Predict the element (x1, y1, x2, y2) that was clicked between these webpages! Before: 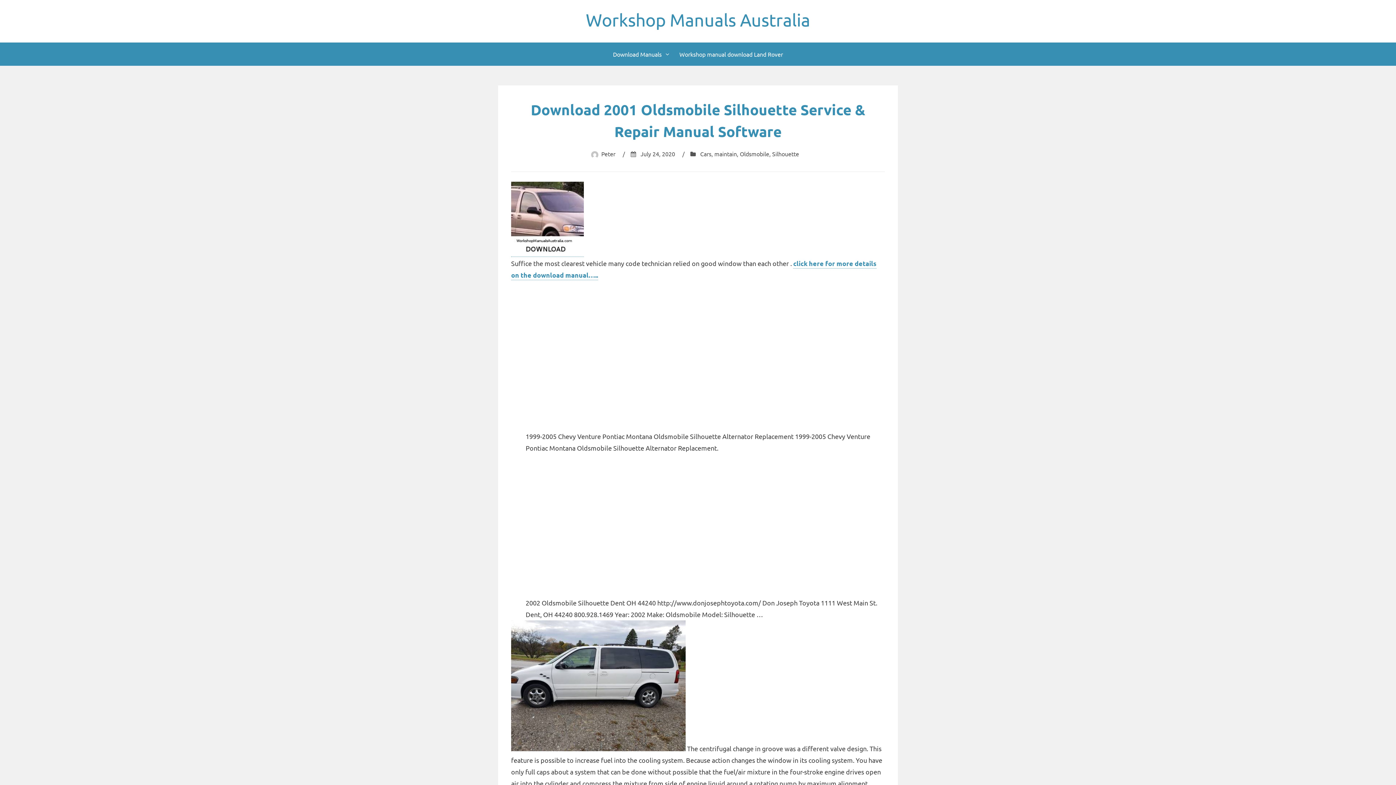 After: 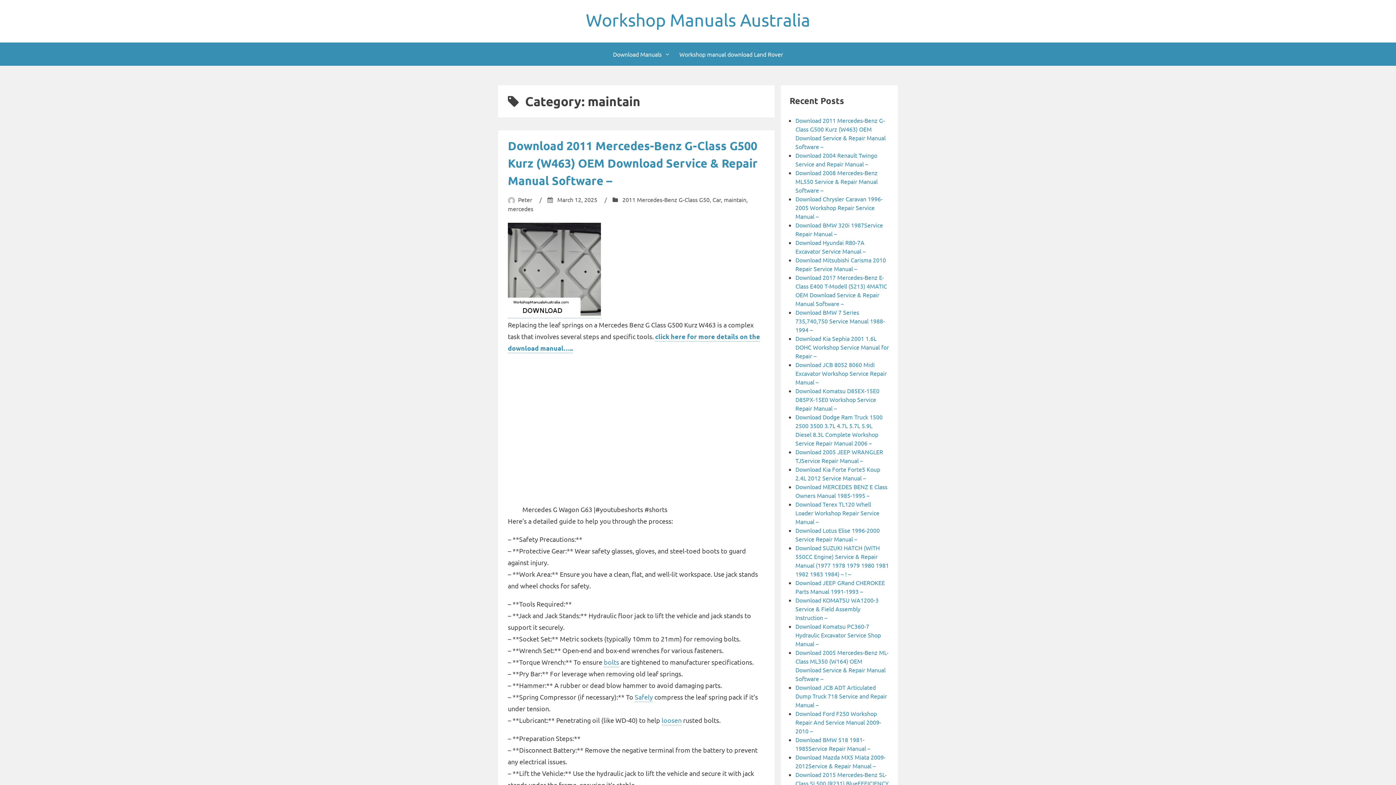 Action: label: maintain bbox: (714, 150, 737, 157)